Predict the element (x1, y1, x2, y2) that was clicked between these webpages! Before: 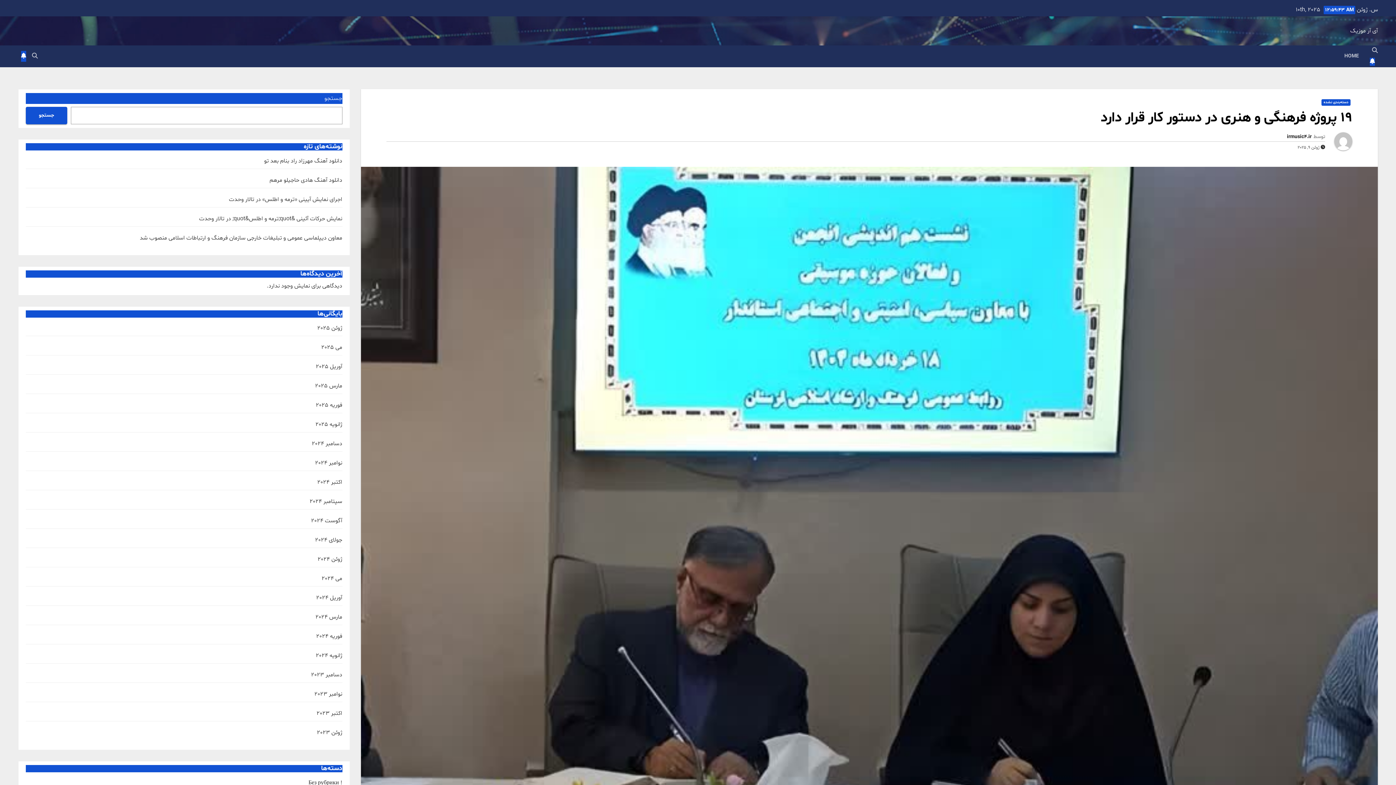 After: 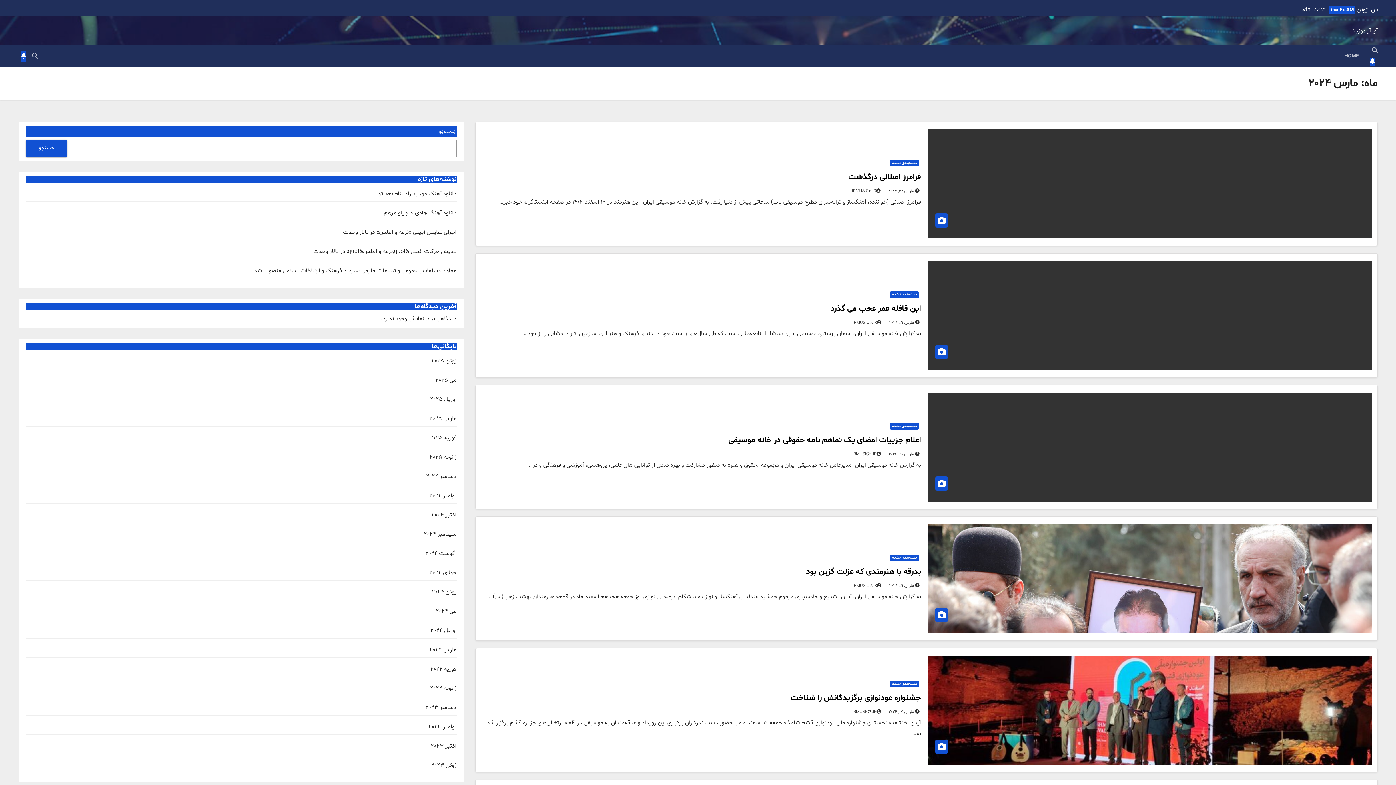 Action: bbox: (315, 613, 342, 621) label: مارس 2024